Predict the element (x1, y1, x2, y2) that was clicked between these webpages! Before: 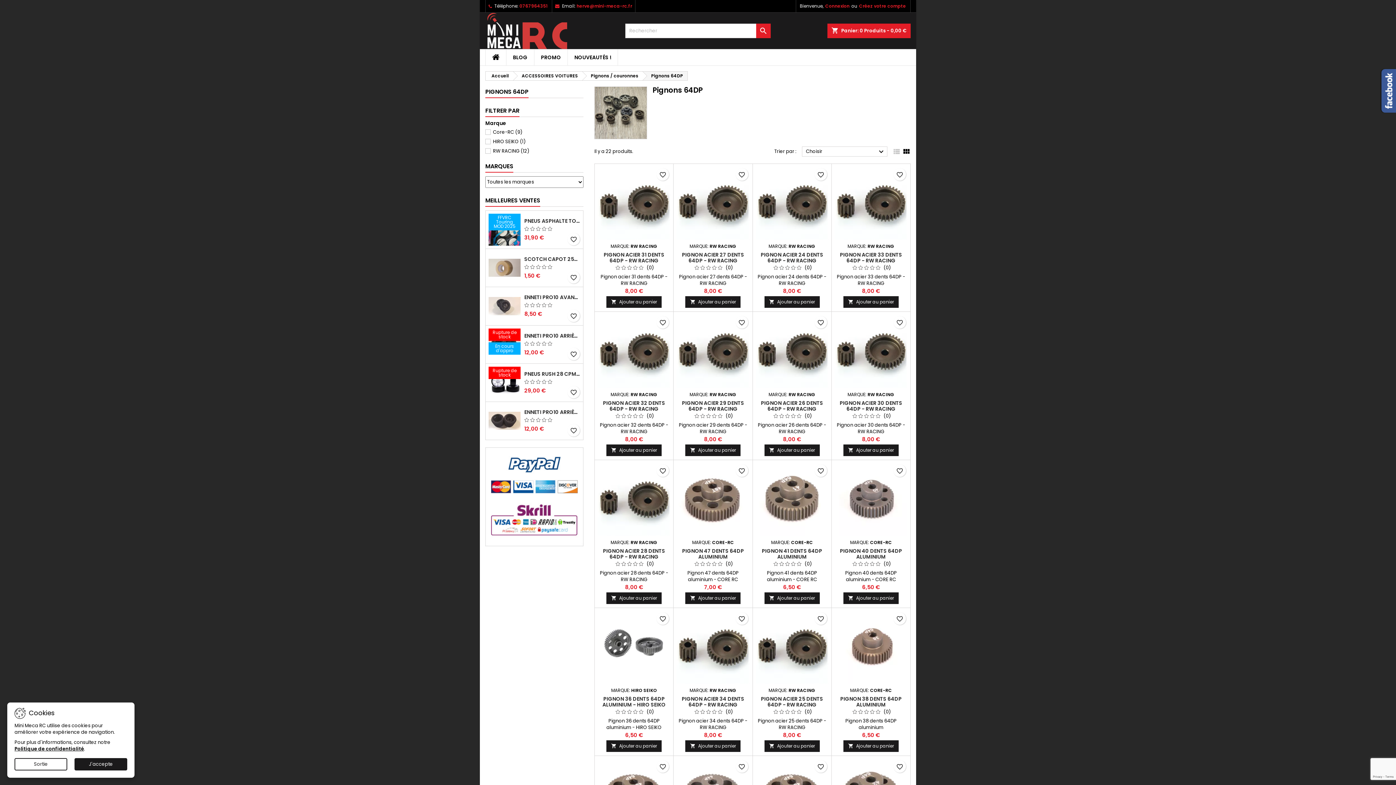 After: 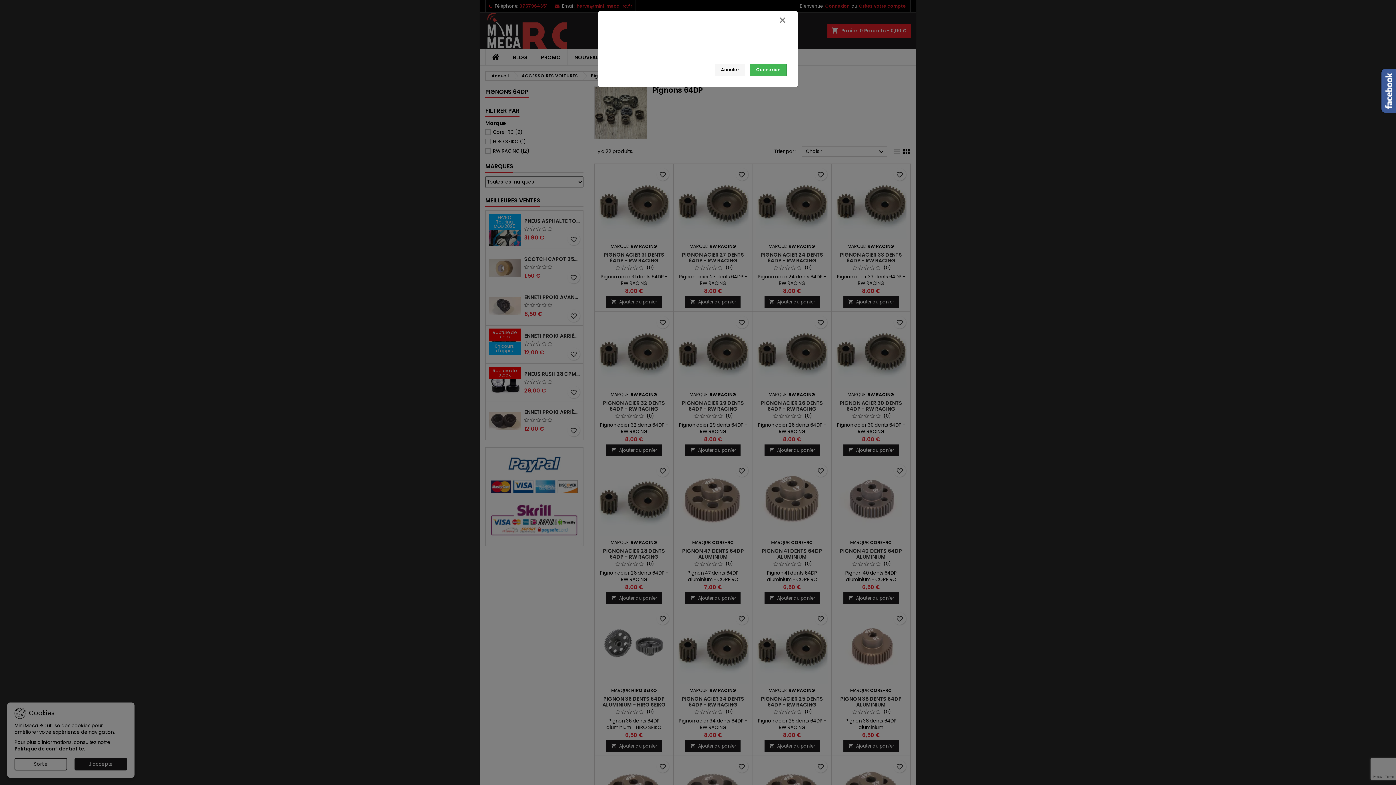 Action: label: favorite_border bbox: (814, 316, 827, 328)